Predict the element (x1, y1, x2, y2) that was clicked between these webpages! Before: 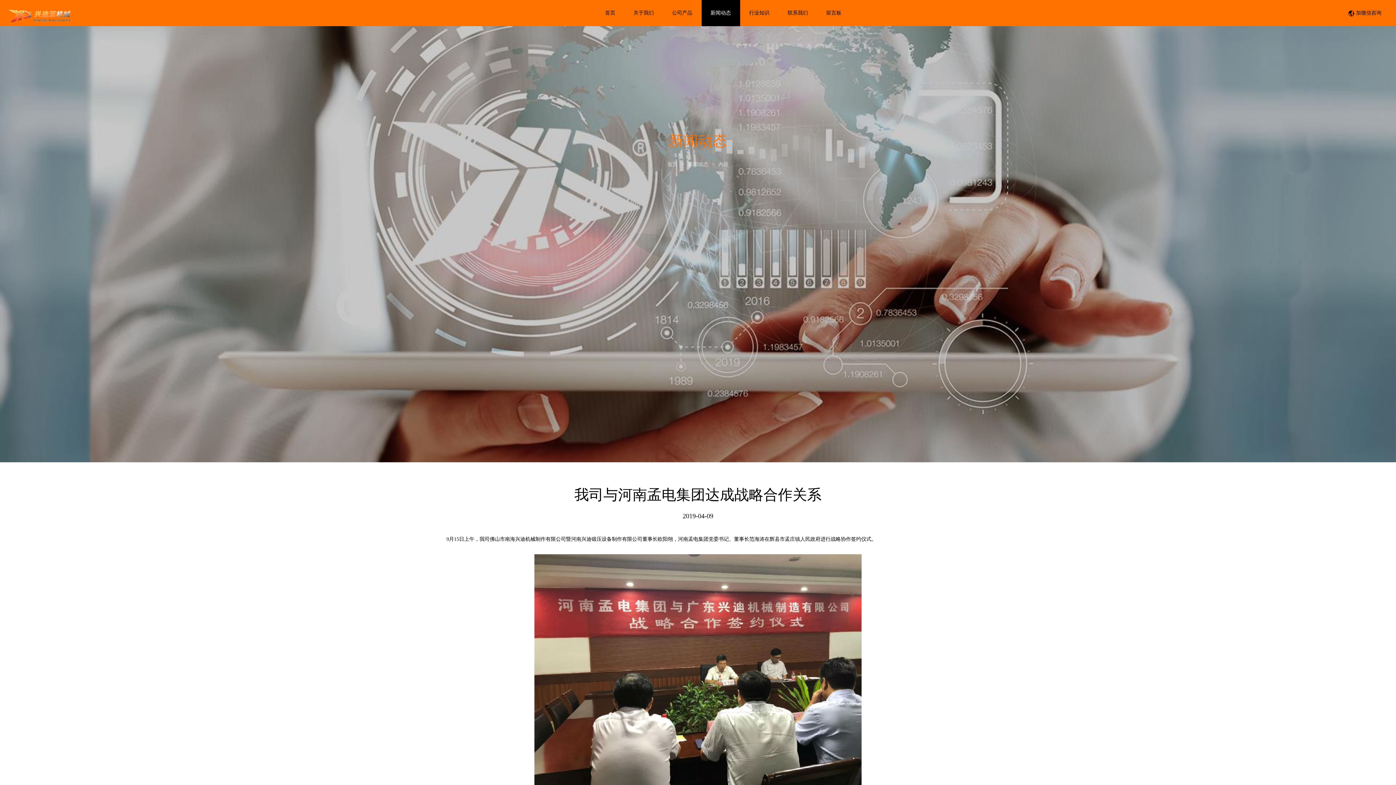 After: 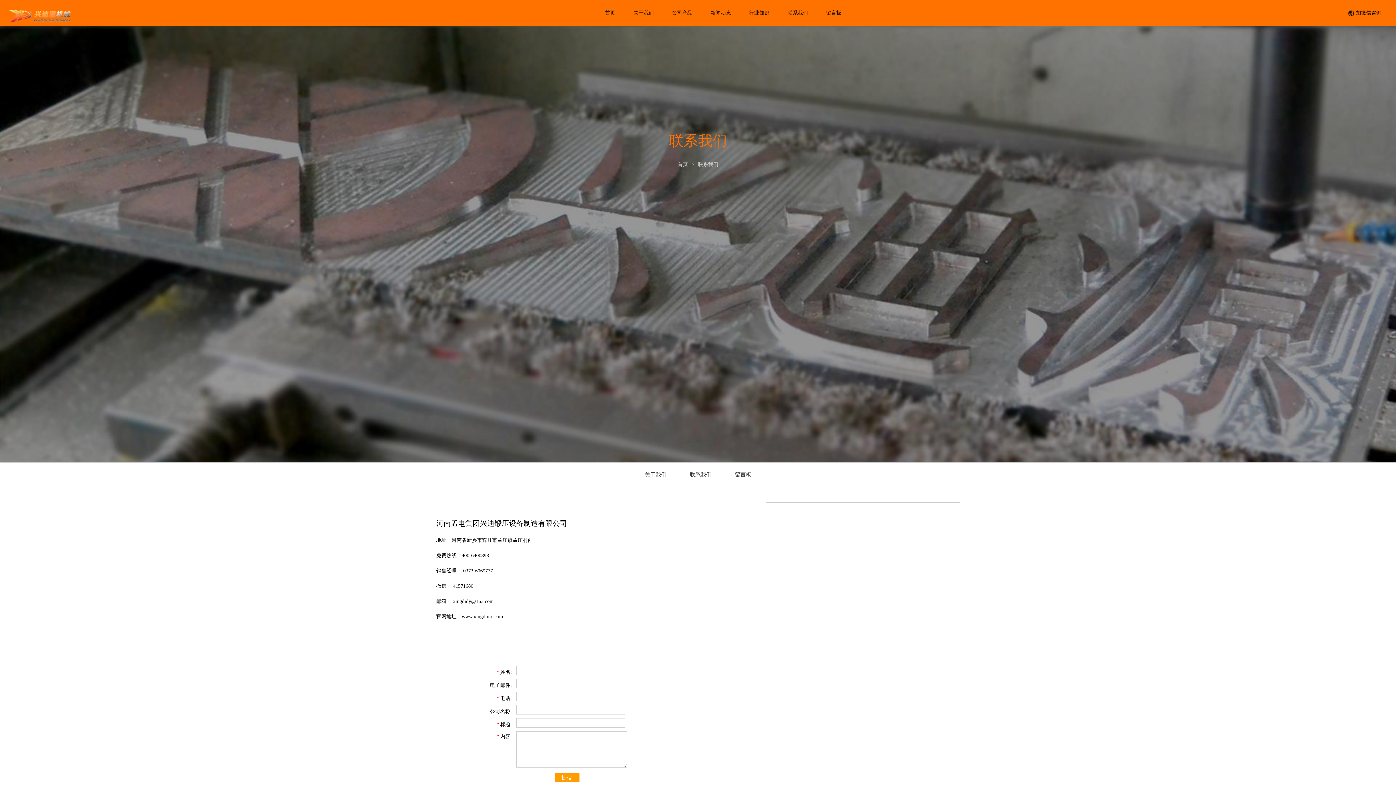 Action: label: 联系我们 bbox: (778, 0, 817, 26)